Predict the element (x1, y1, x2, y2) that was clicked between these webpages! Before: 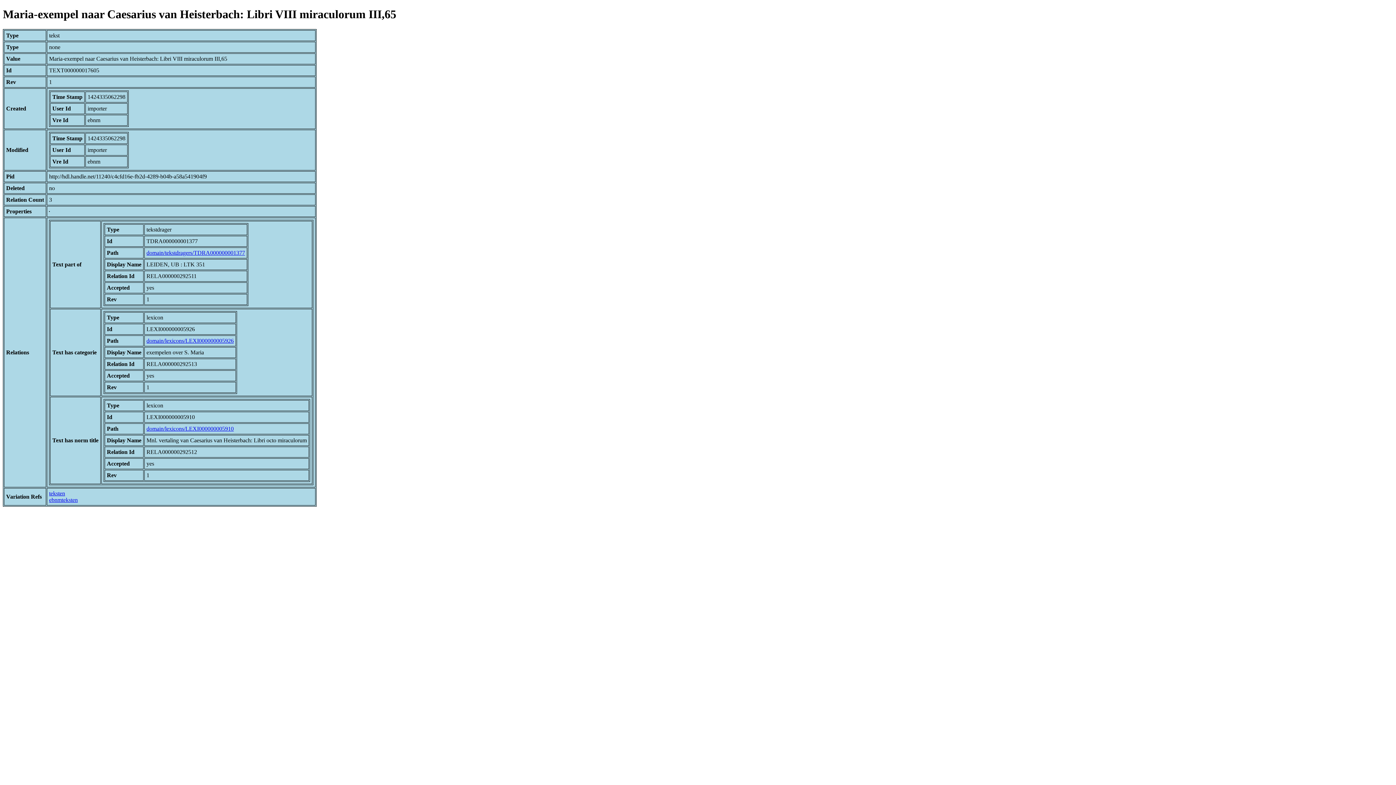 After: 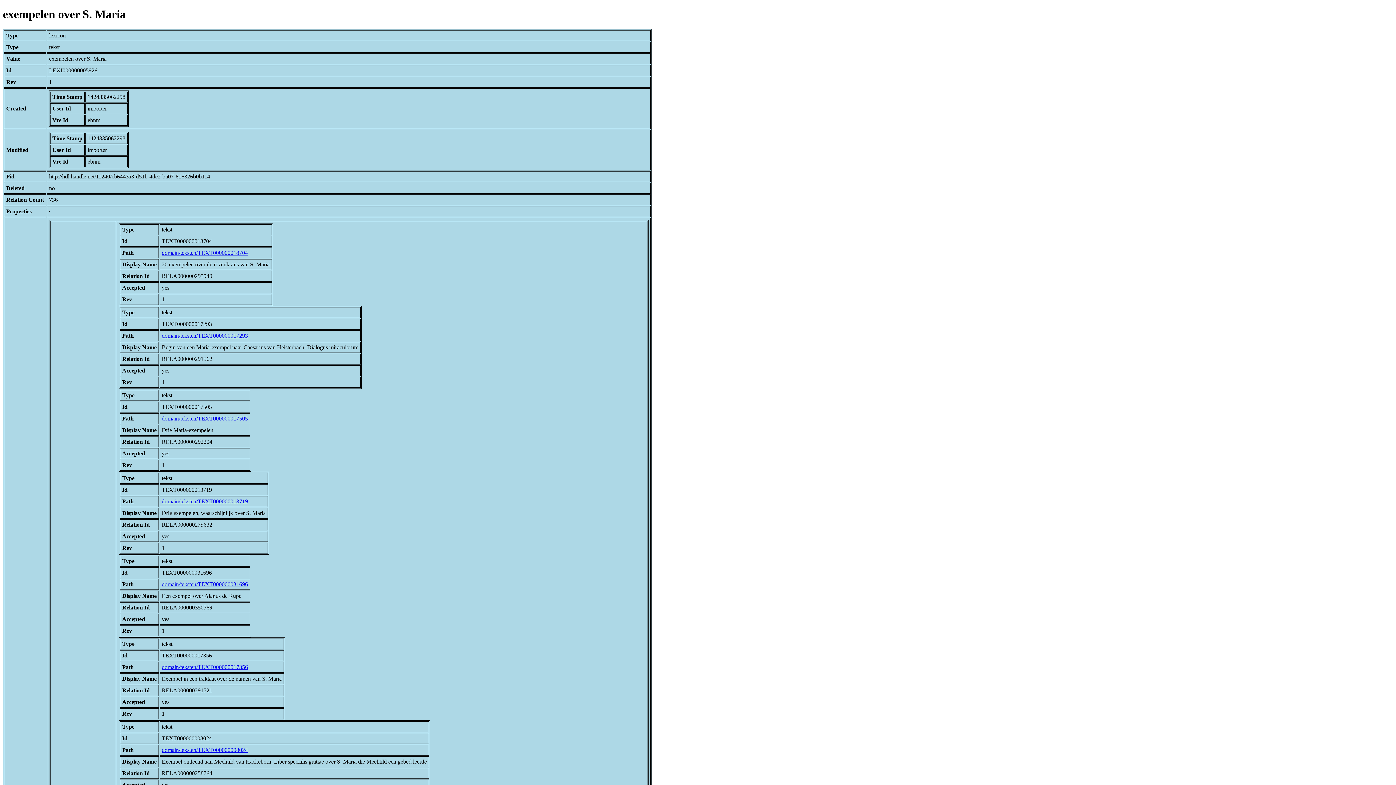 Action: label: domain/lexicons/LEXI000000005926 bbox: (146, 337, 233, 343)